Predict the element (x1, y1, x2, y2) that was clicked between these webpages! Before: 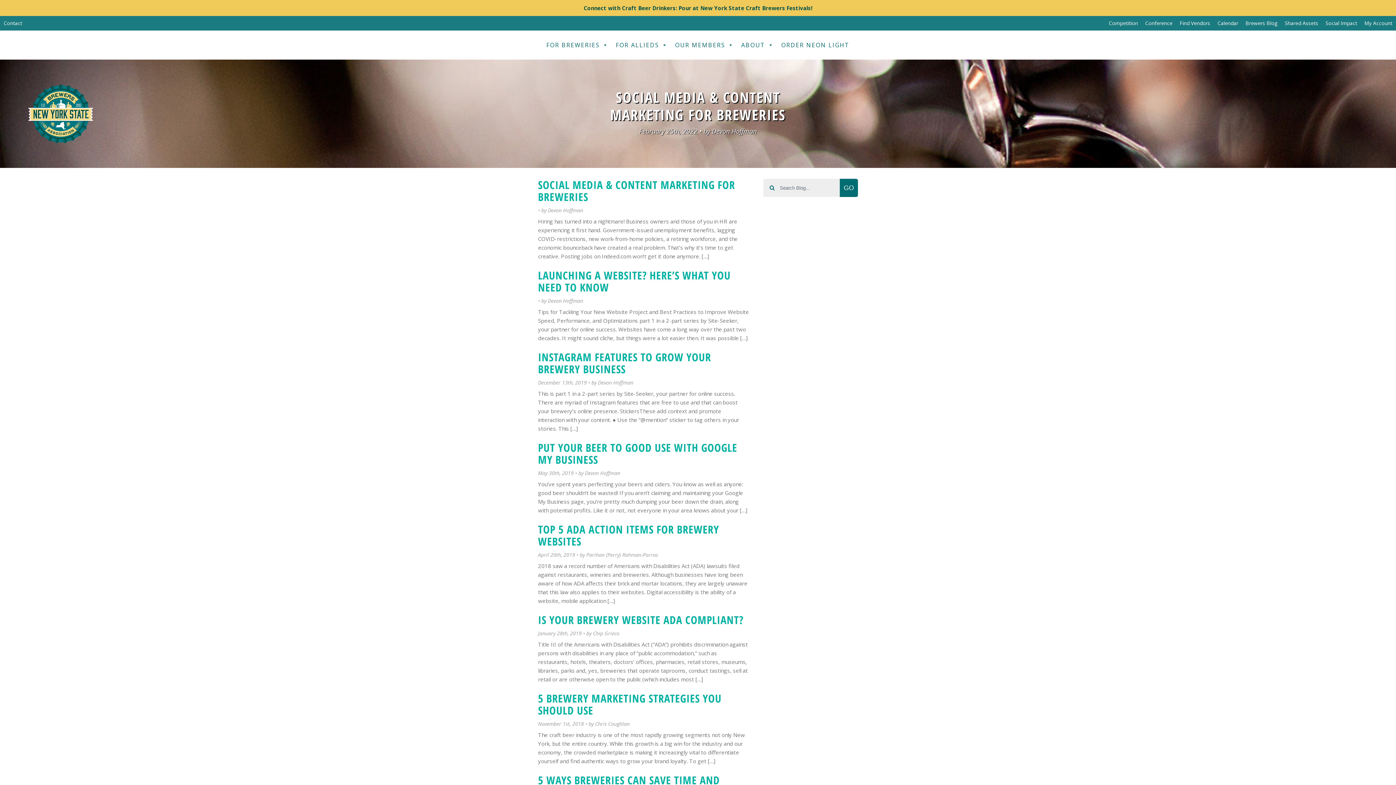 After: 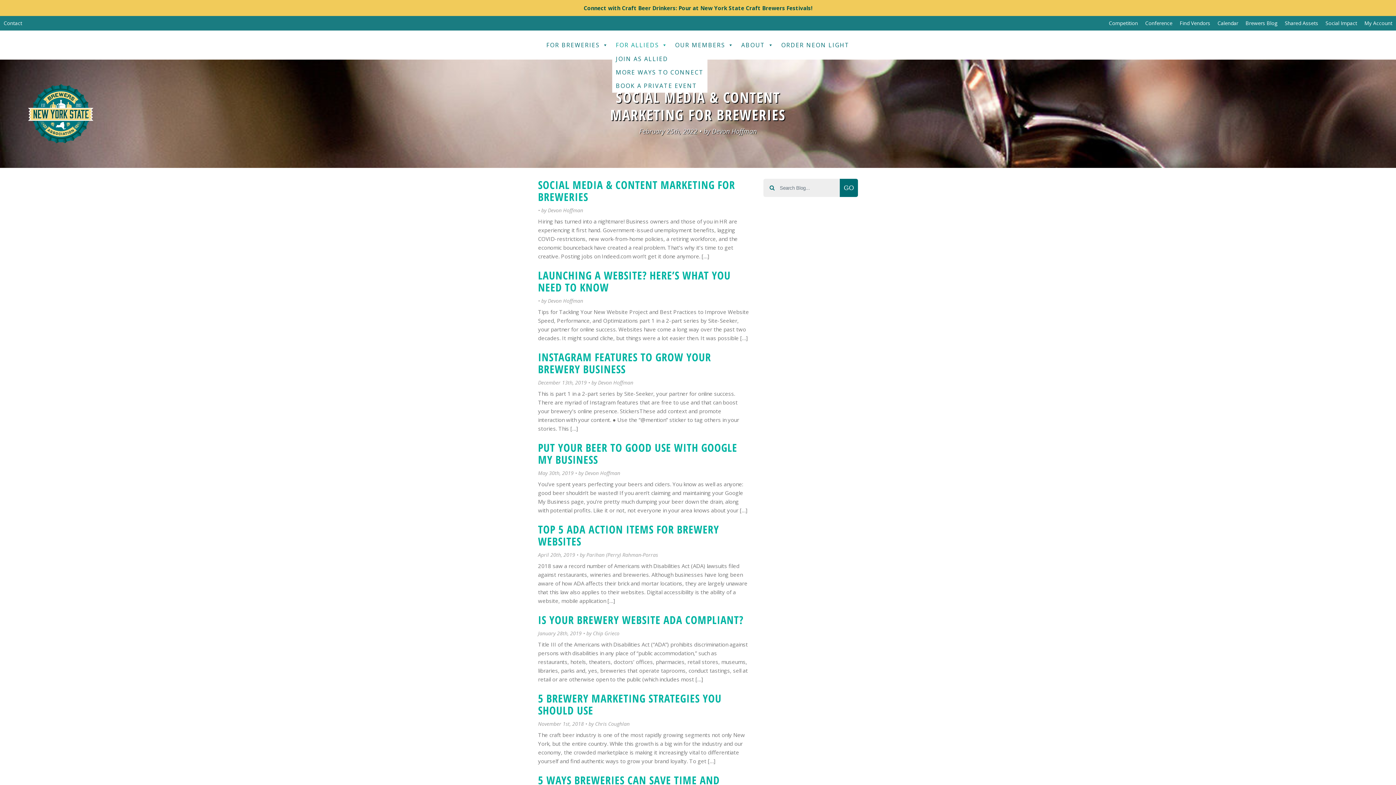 Action: bbox: (612, 37, 671, 52) label: FOR ALLIEDS